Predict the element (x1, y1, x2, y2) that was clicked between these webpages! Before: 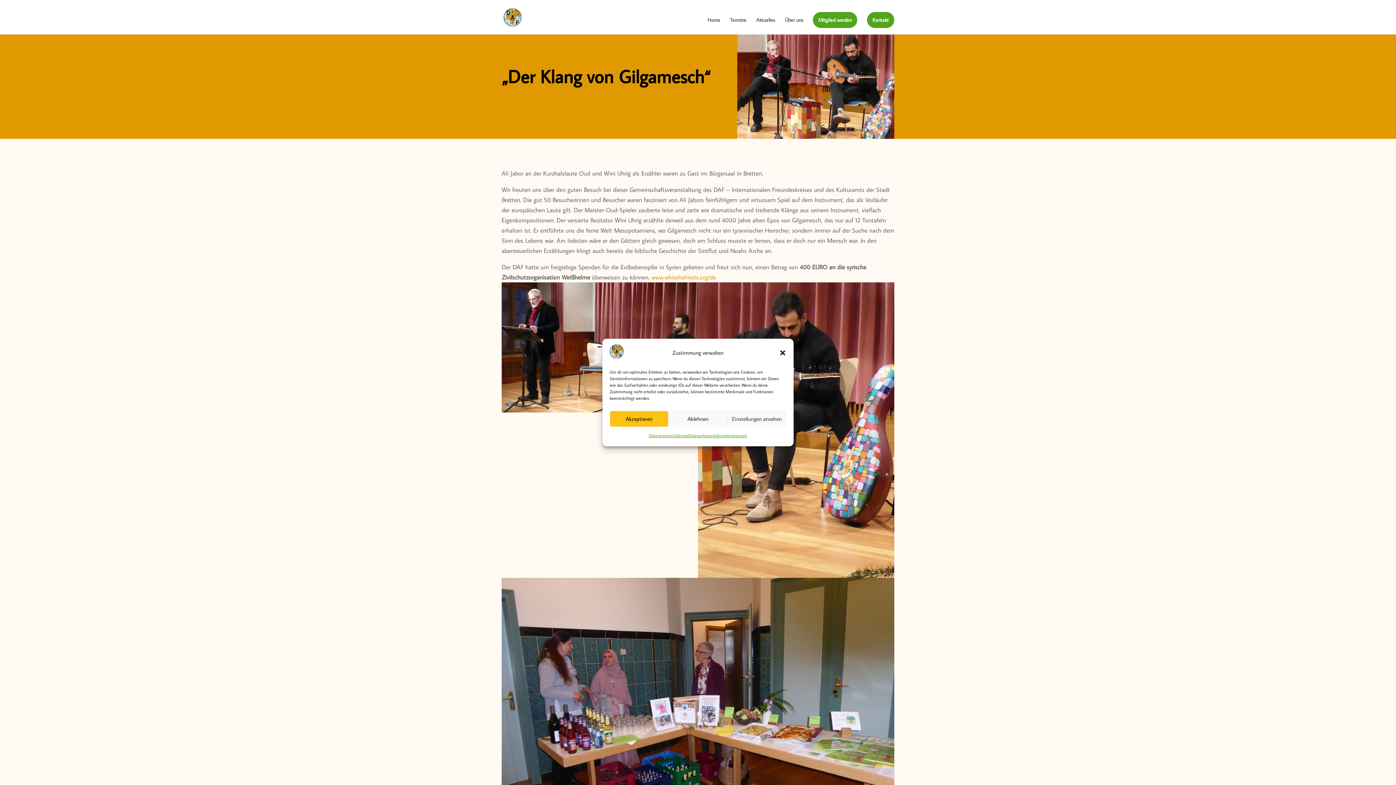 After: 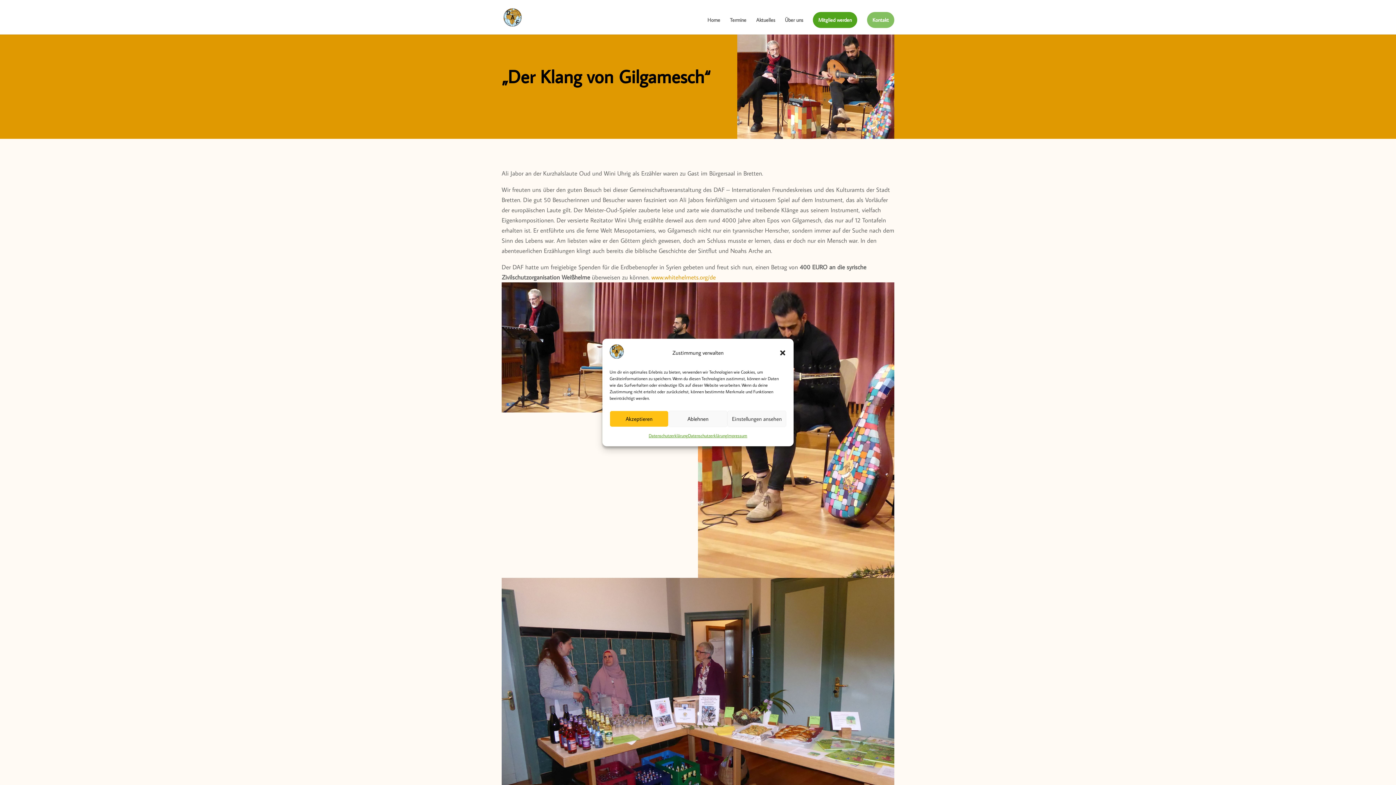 Action: bbox: (867, 12, 894, 28) label: Kontakt